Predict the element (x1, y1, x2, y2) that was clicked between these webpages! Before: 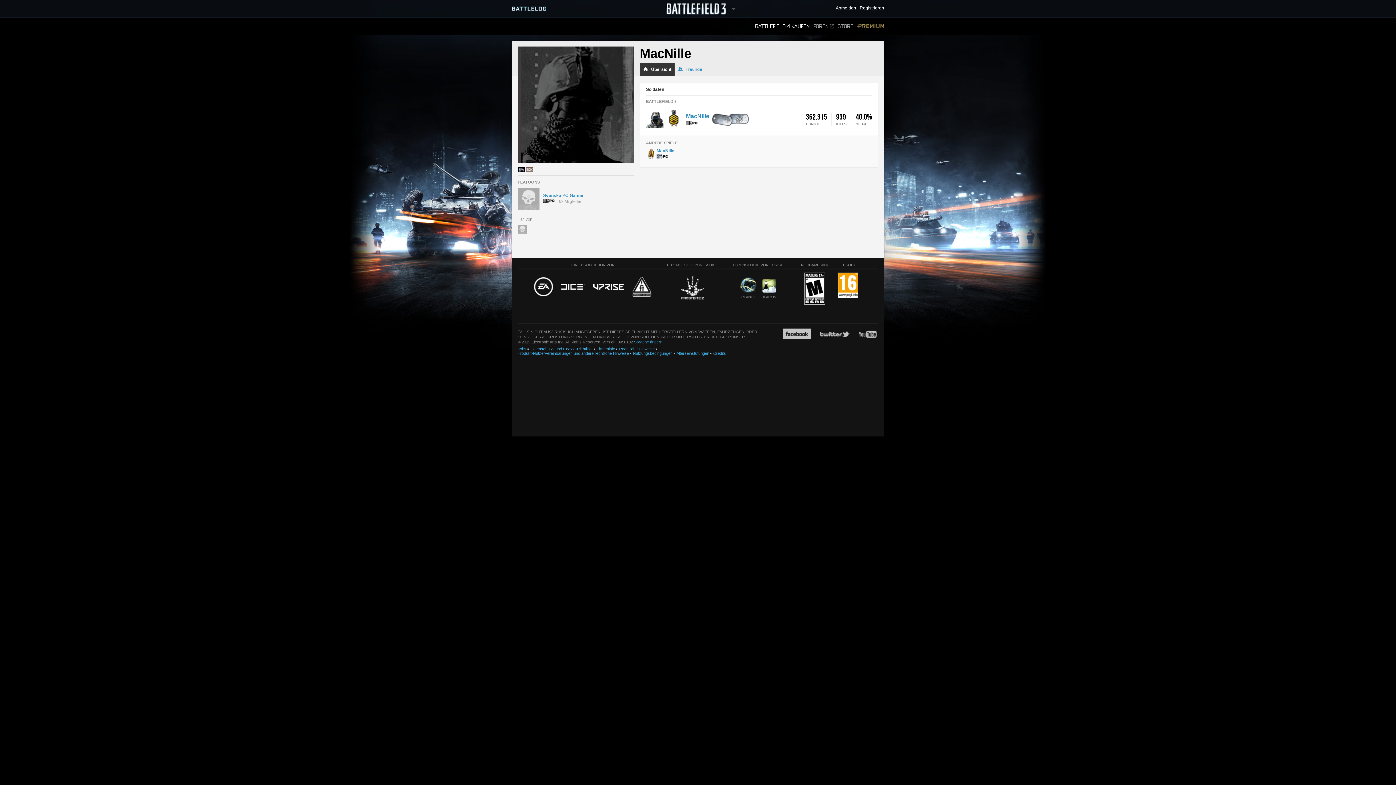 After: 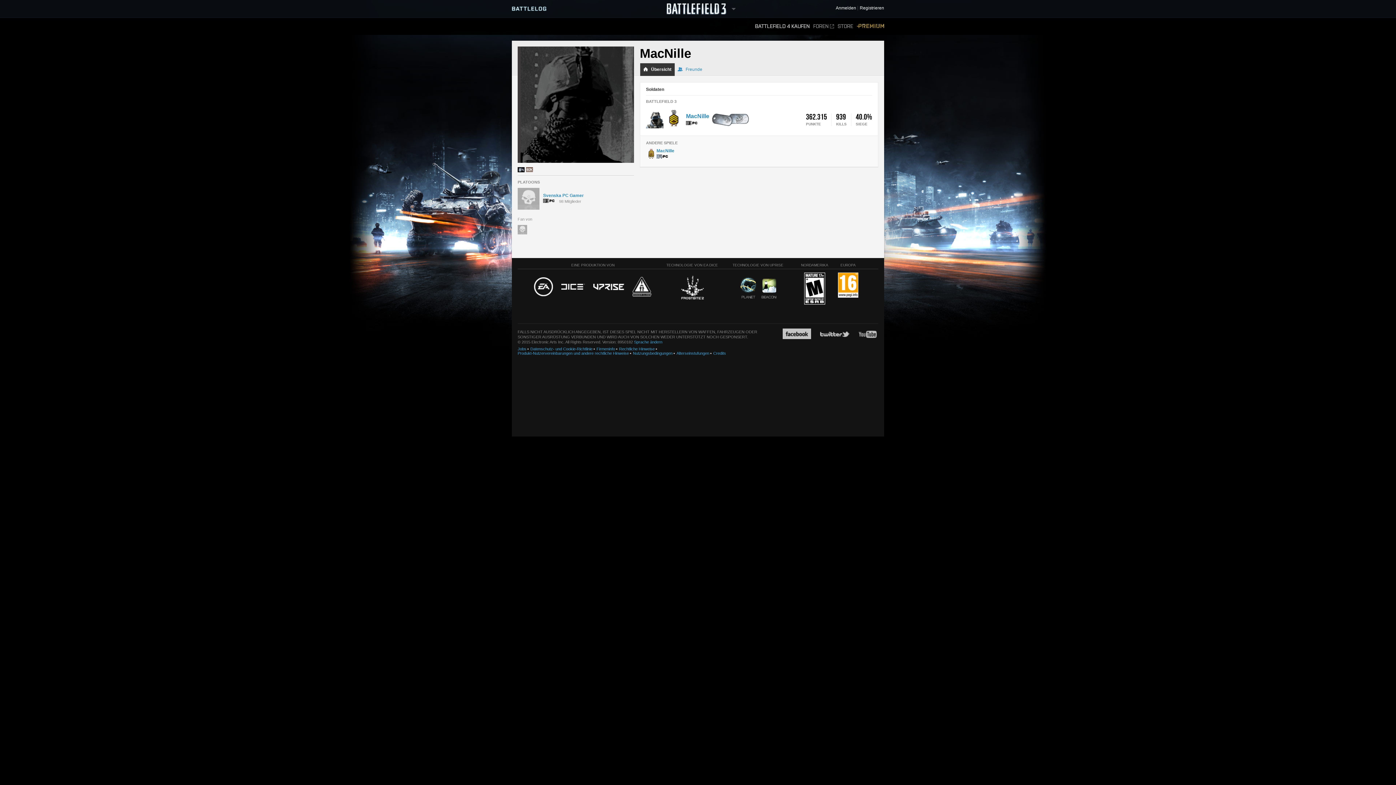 Action: bbox: (761, 278, 776, 299)